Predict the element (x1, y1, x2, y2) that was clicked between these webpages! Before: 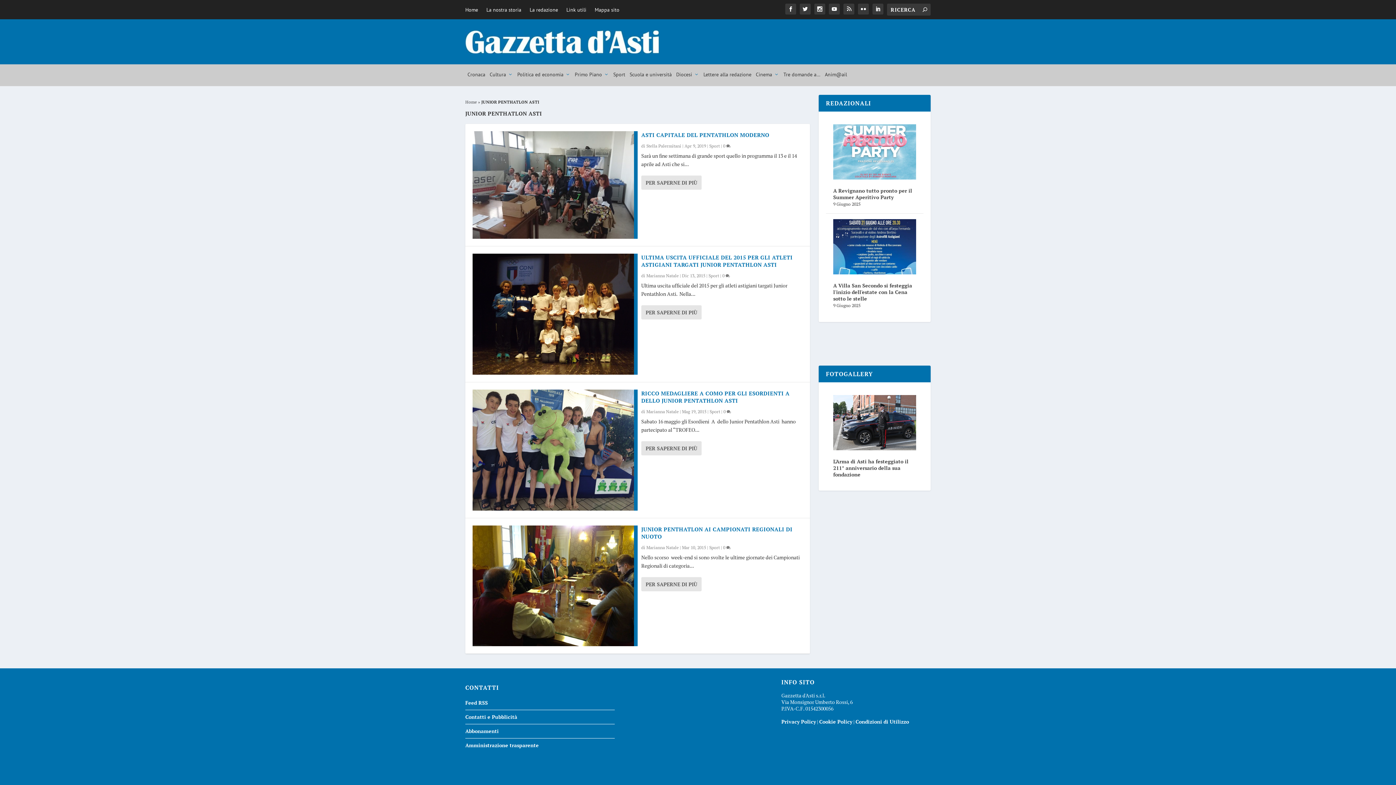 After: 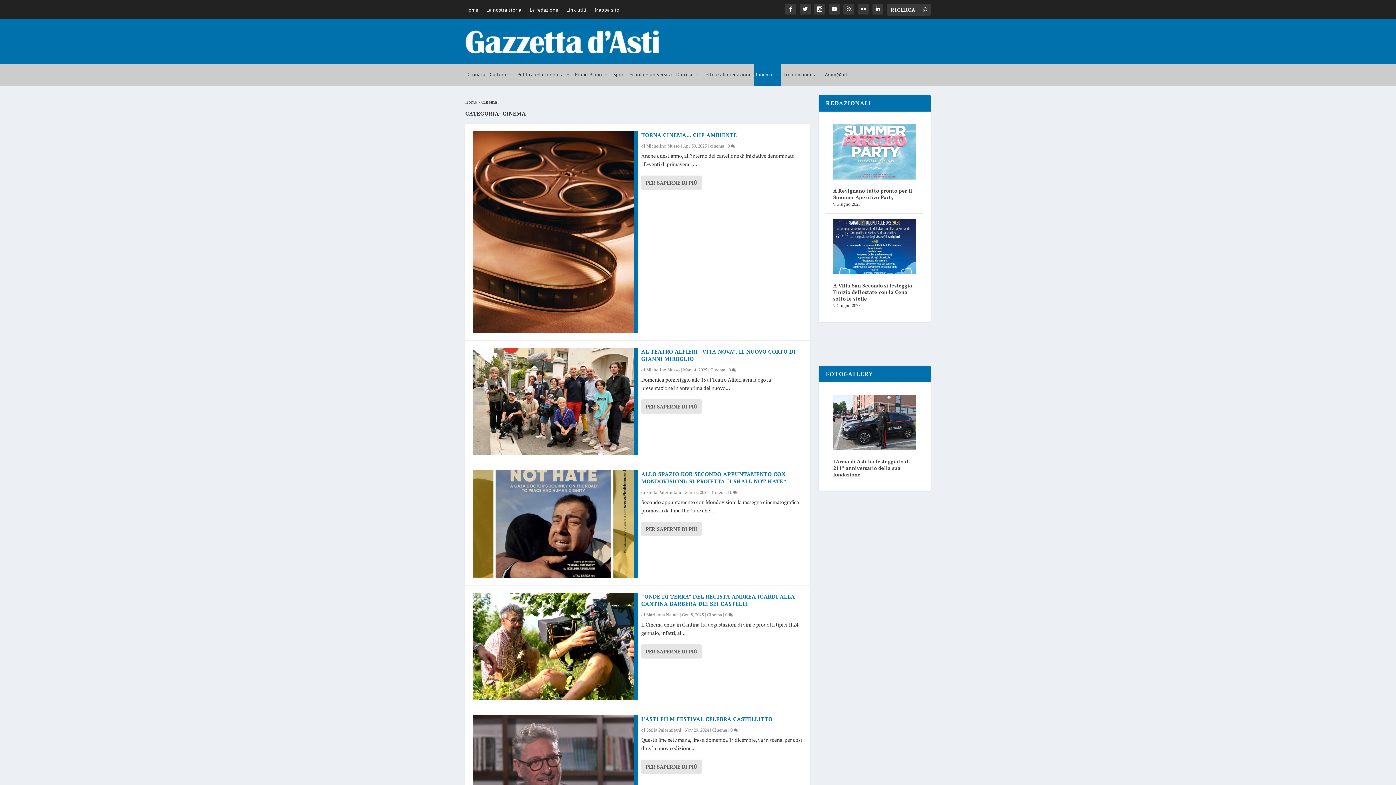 Action: label: Cinema bbox: (753, 64, 781, 86)